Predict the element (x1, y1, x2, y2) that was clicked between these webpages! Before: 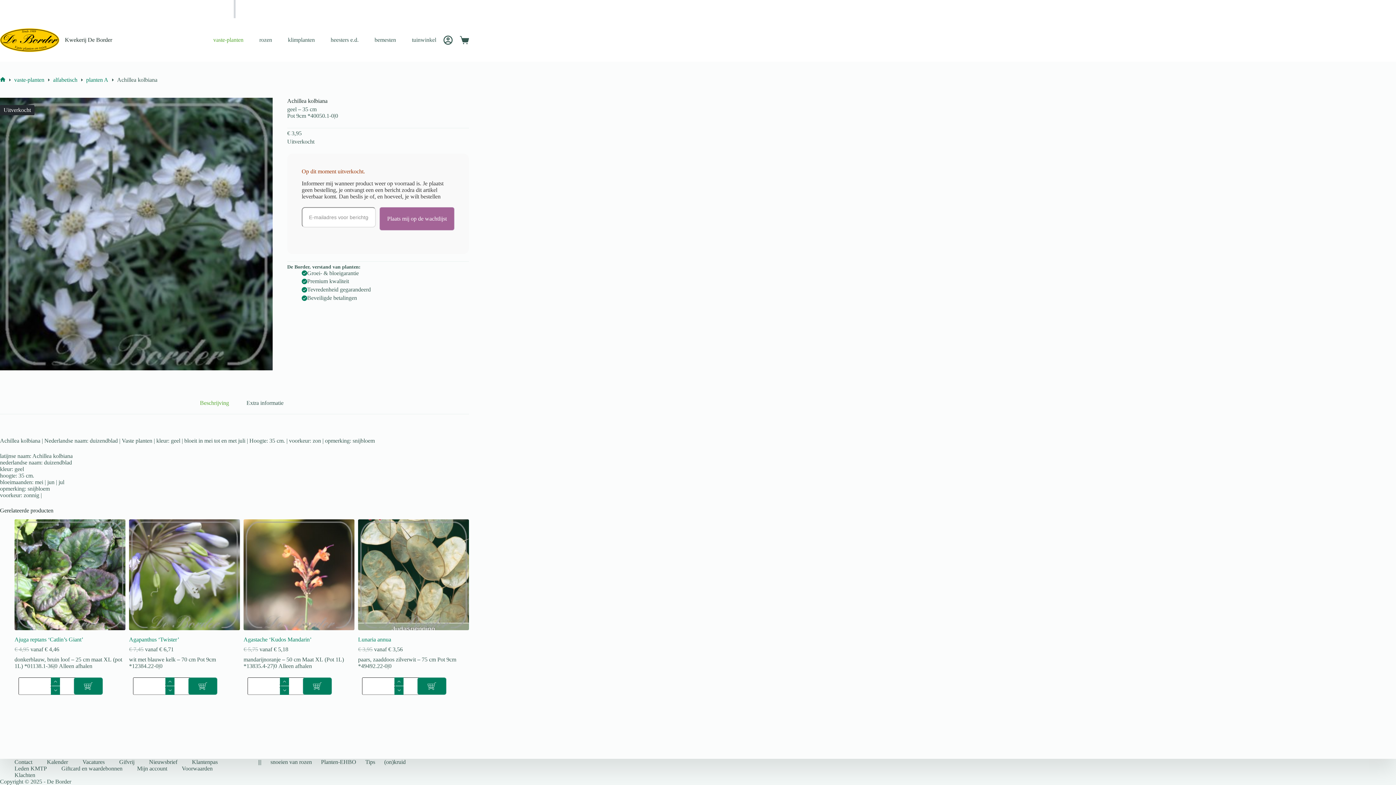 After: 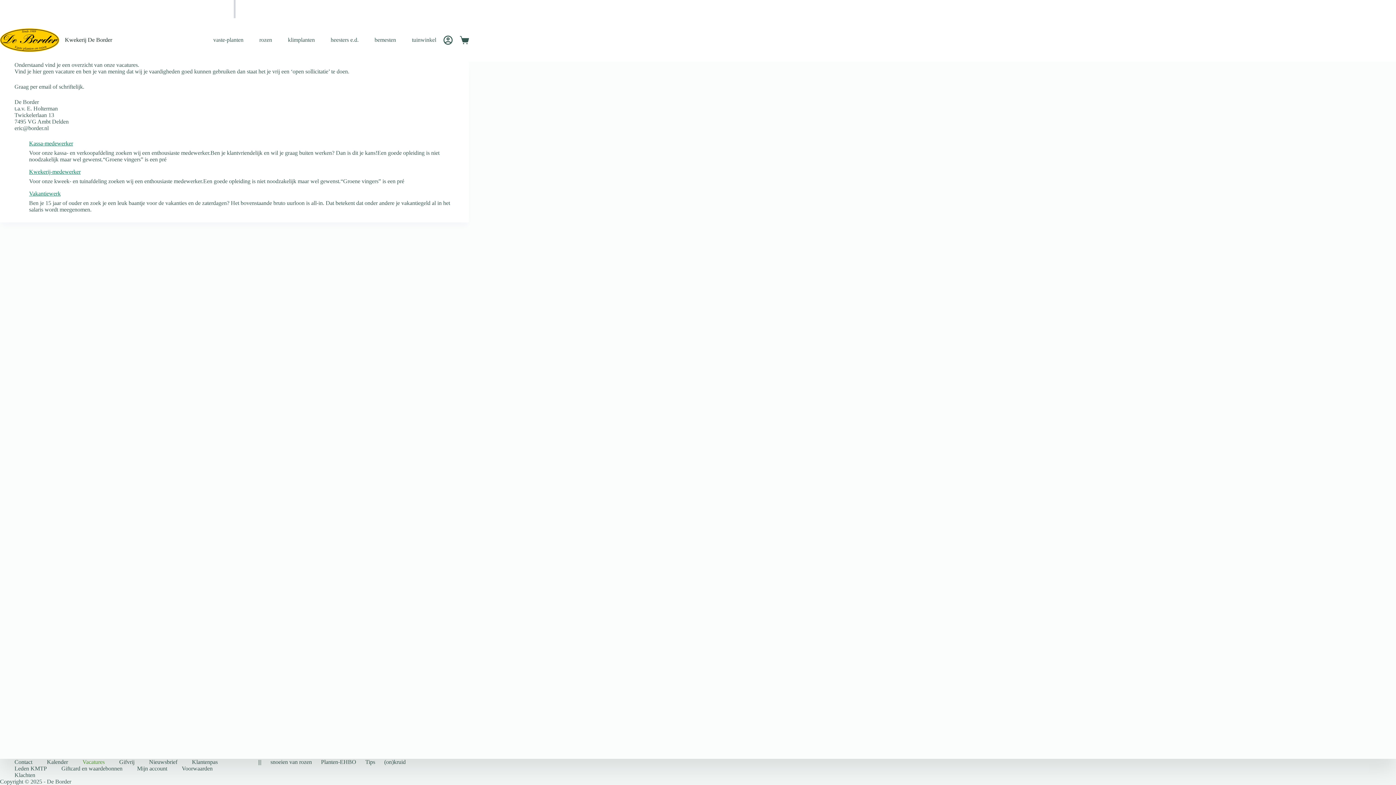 Action: bbox: (75, 759, 112, 765) label: Vacatures